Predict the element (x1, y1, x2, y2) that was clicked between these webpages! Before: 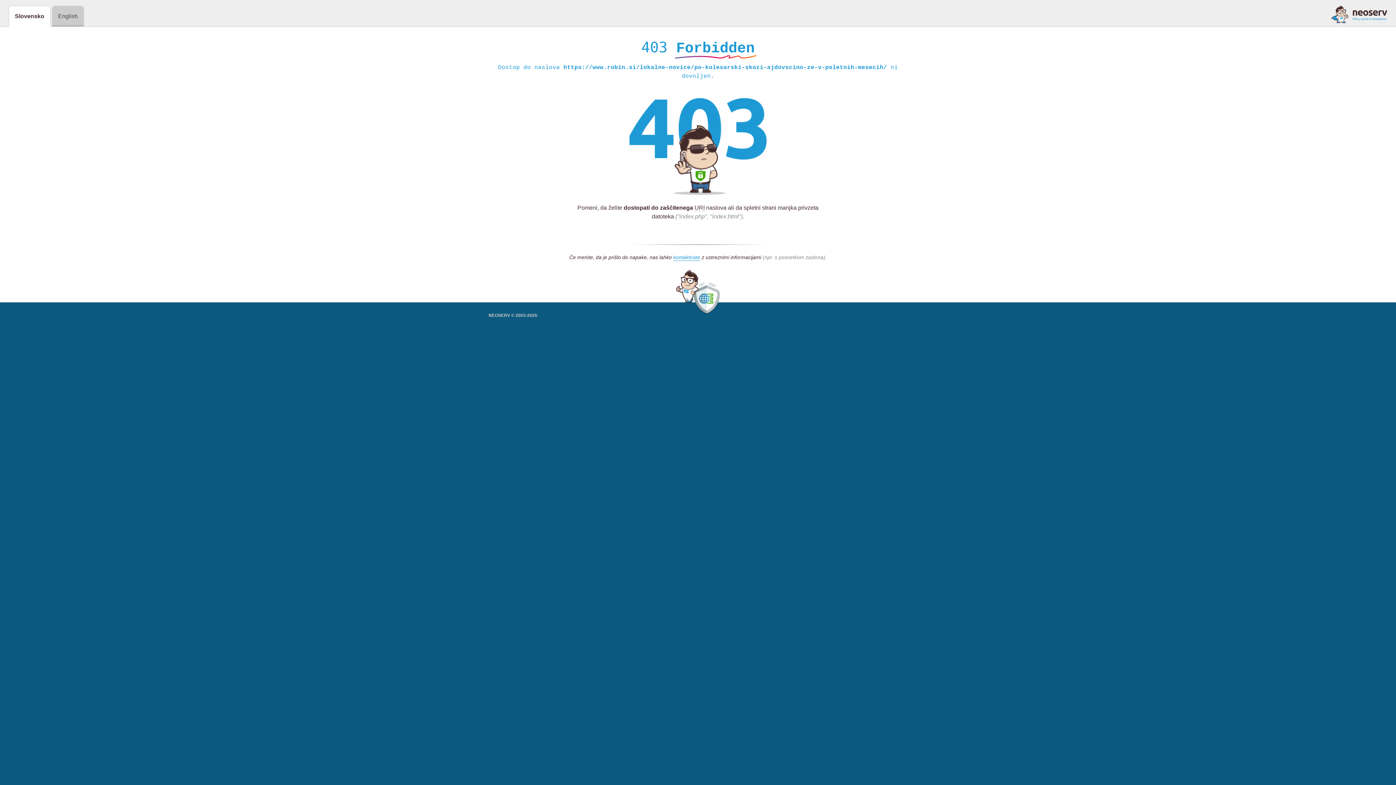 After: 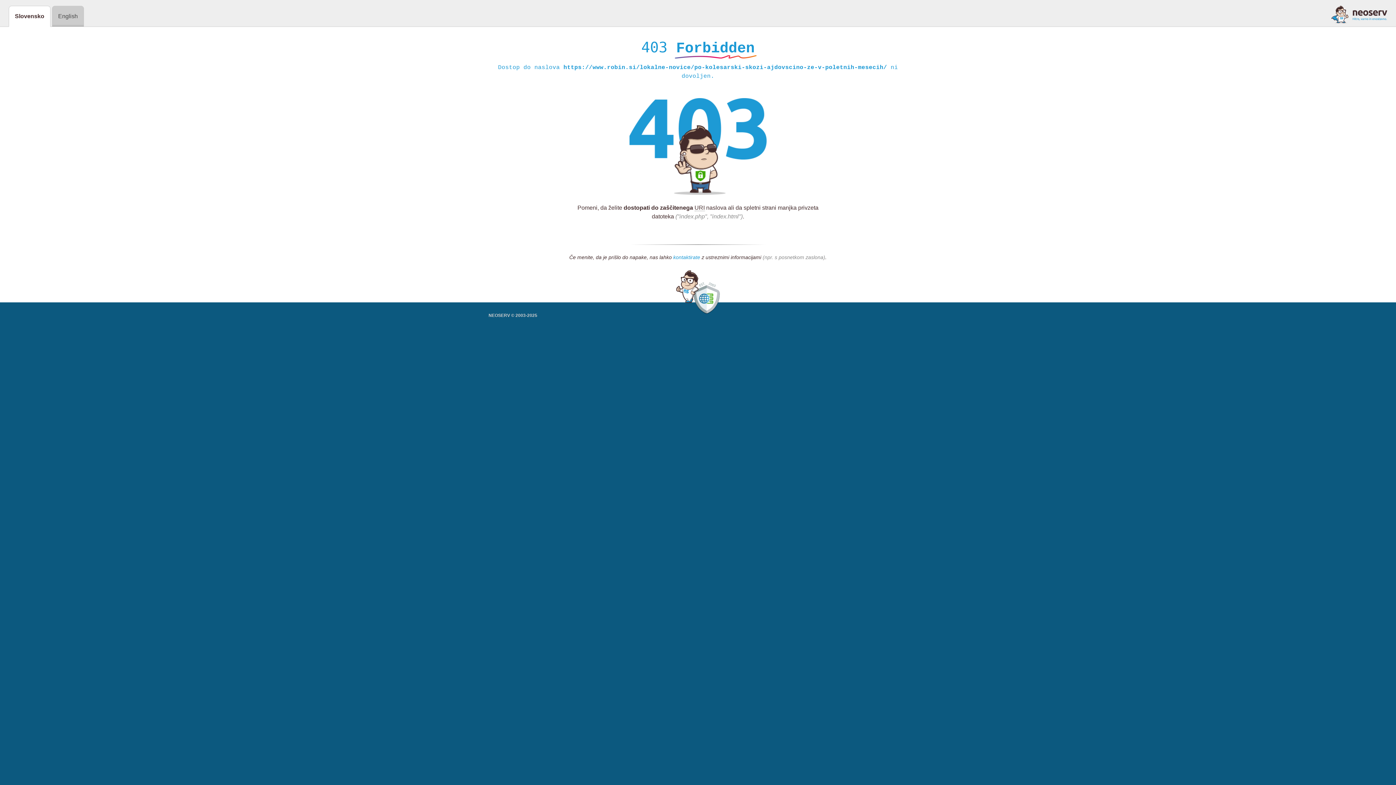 Action: bbox: (673, 254, 700, 261) label: kontaktirate